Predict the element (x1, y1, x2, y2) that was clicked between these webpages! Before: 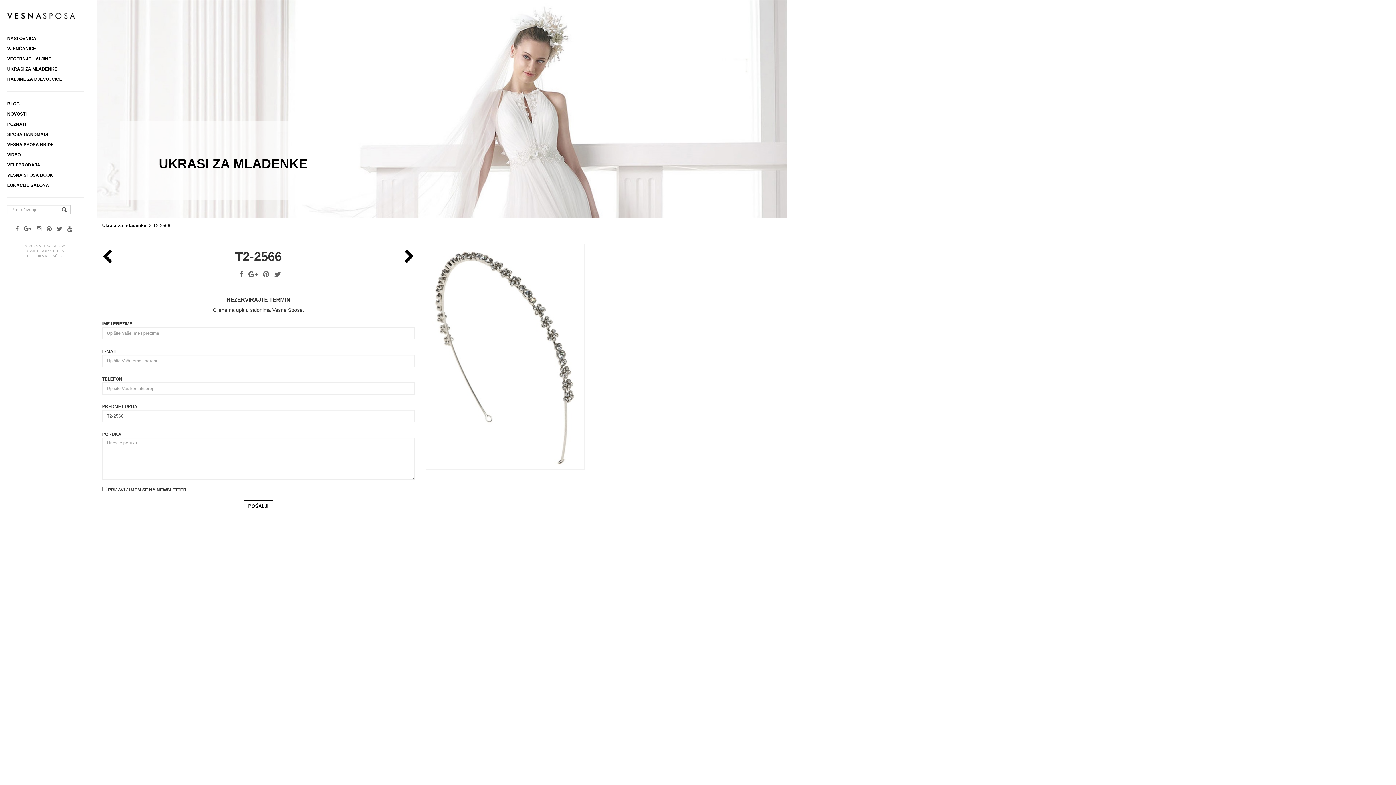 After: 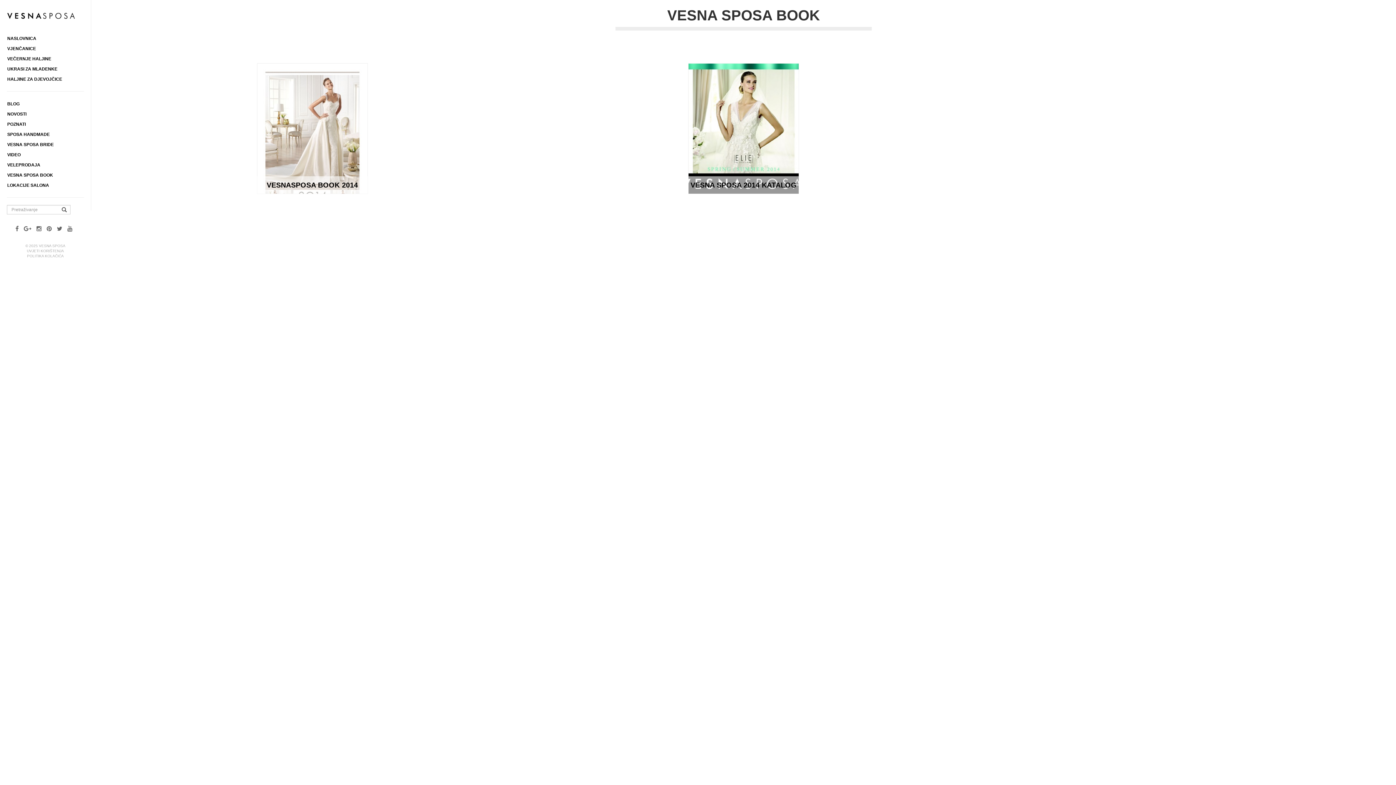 Action: label: VESNA SPOSA BOOK bbox: (0, 170, 90, 180)